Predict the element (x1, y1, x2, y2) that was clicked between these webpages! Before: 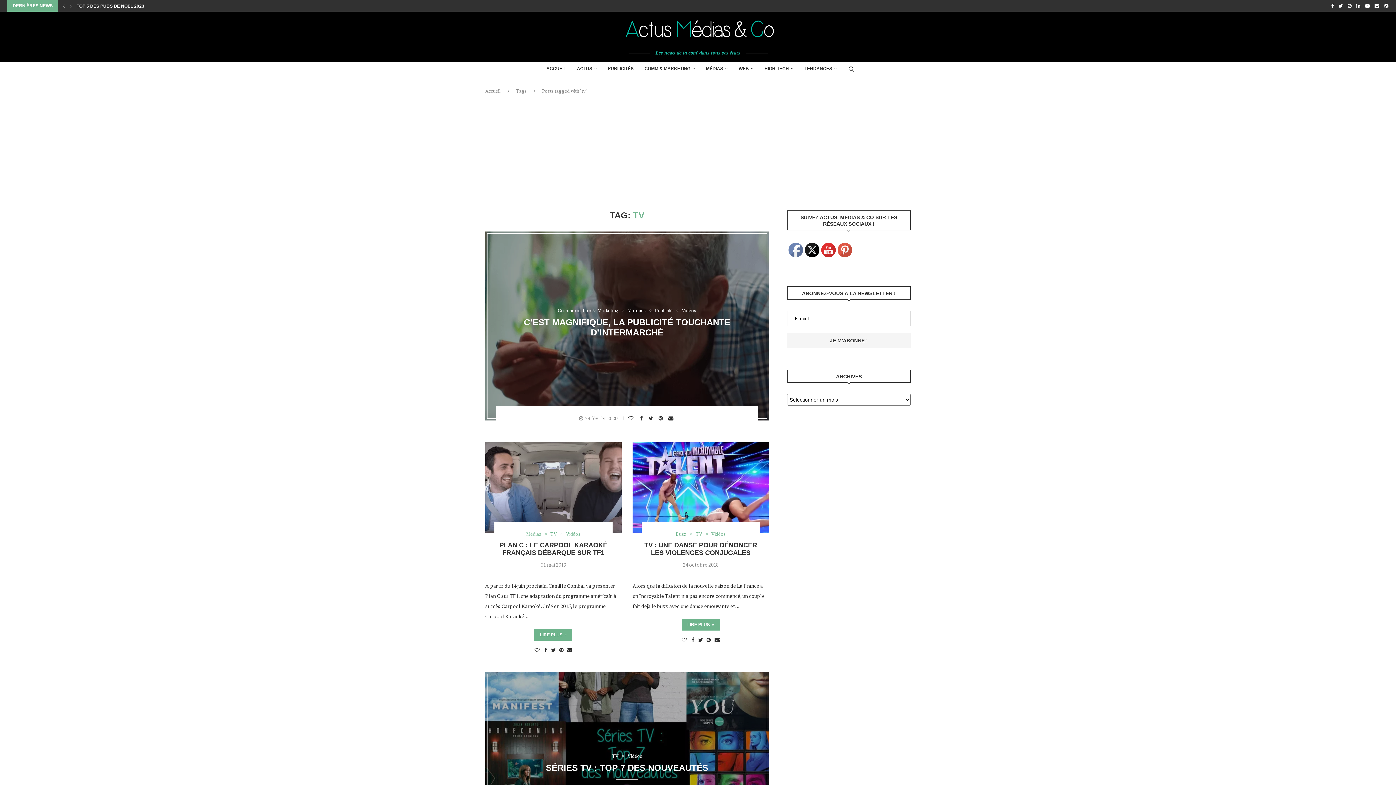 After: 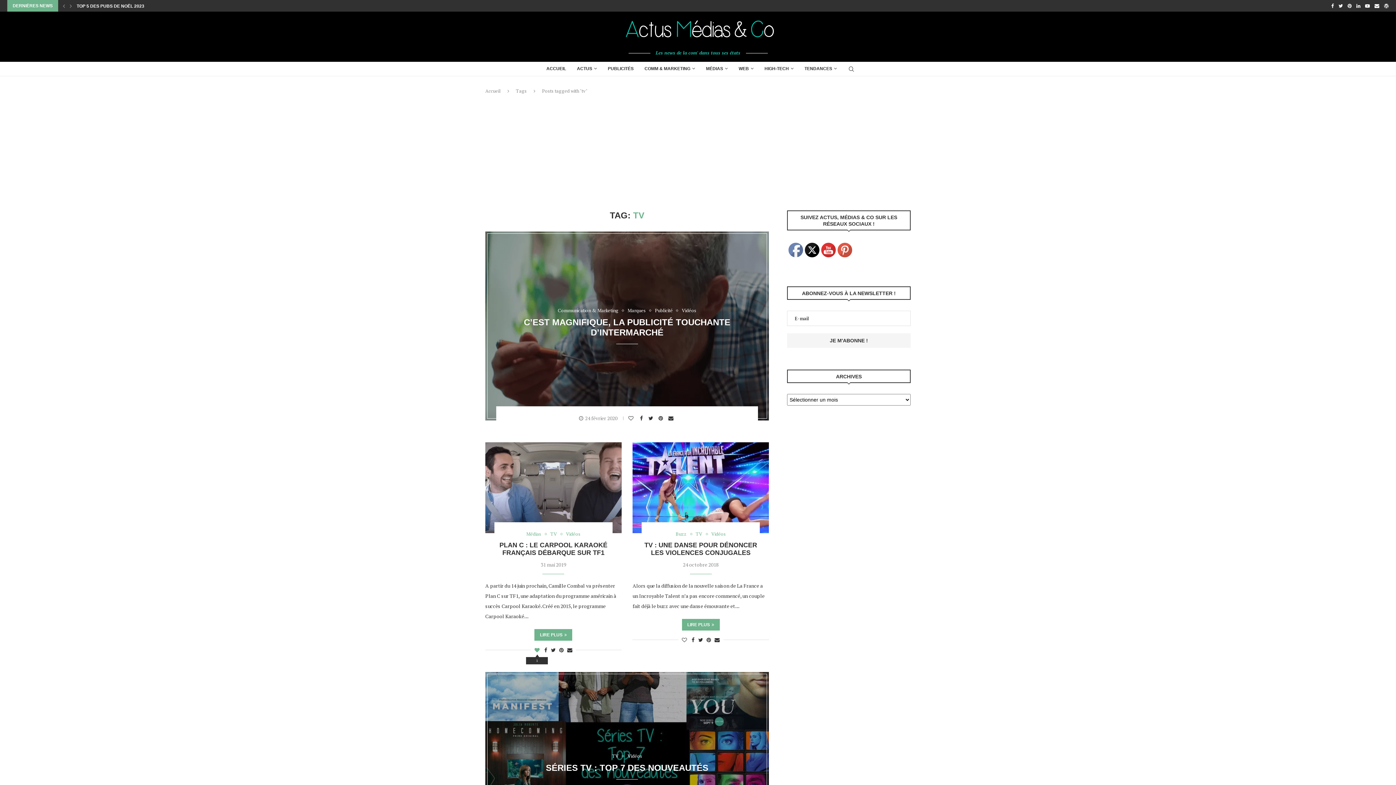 Action: bbox: (534, 646, 539, 653) label: Like this post